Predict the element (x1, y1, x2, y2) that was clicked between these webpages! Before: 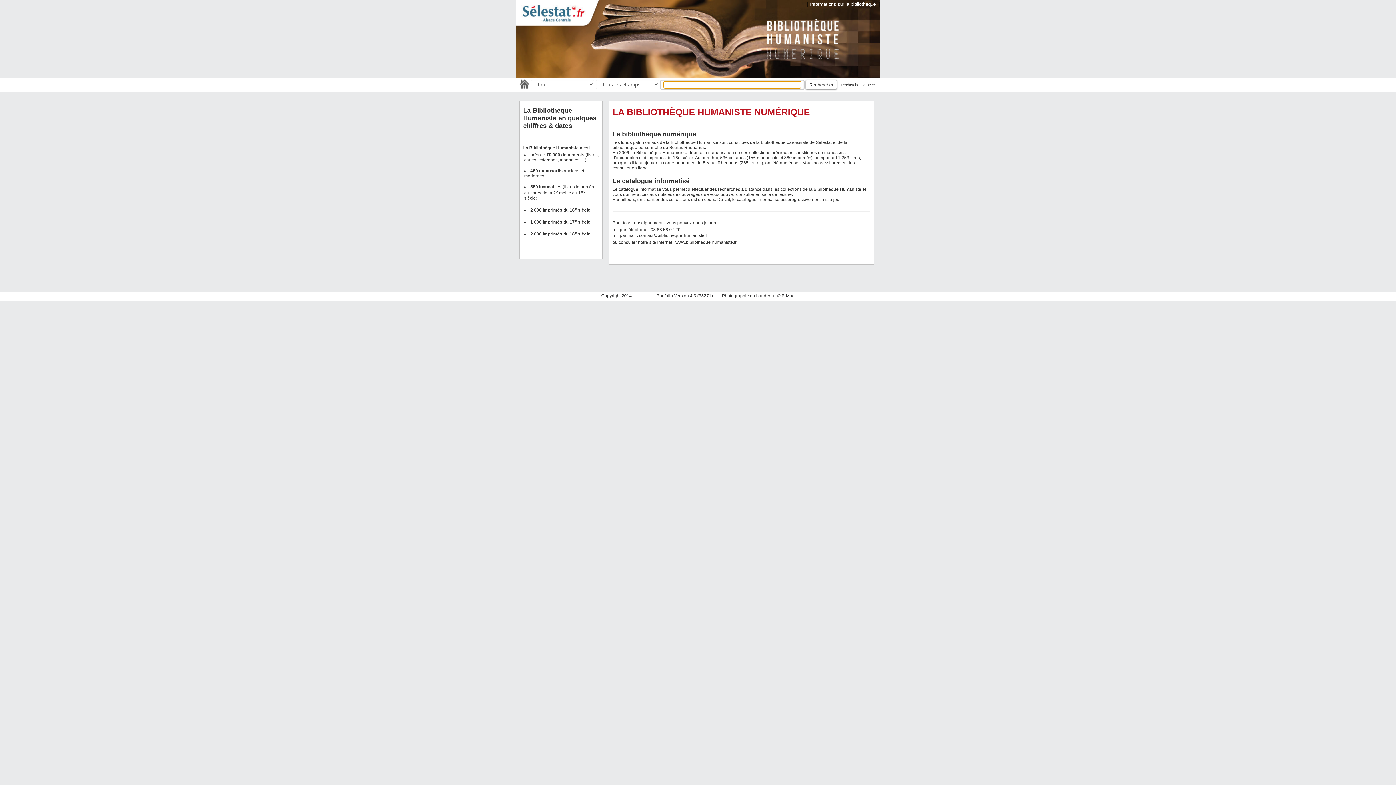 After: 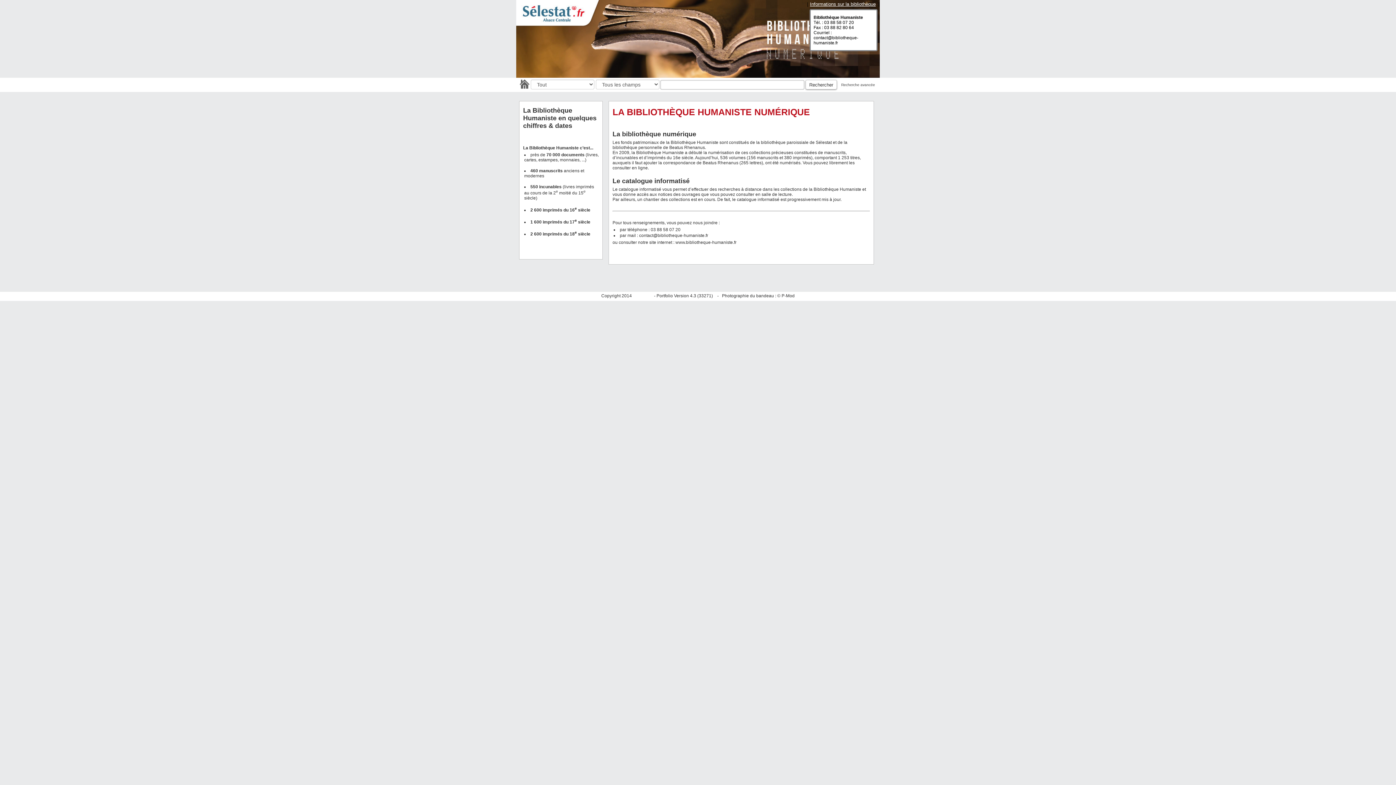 Action: label: Informations sur la bibliothèque bbox: (808, 0, 877, 8)